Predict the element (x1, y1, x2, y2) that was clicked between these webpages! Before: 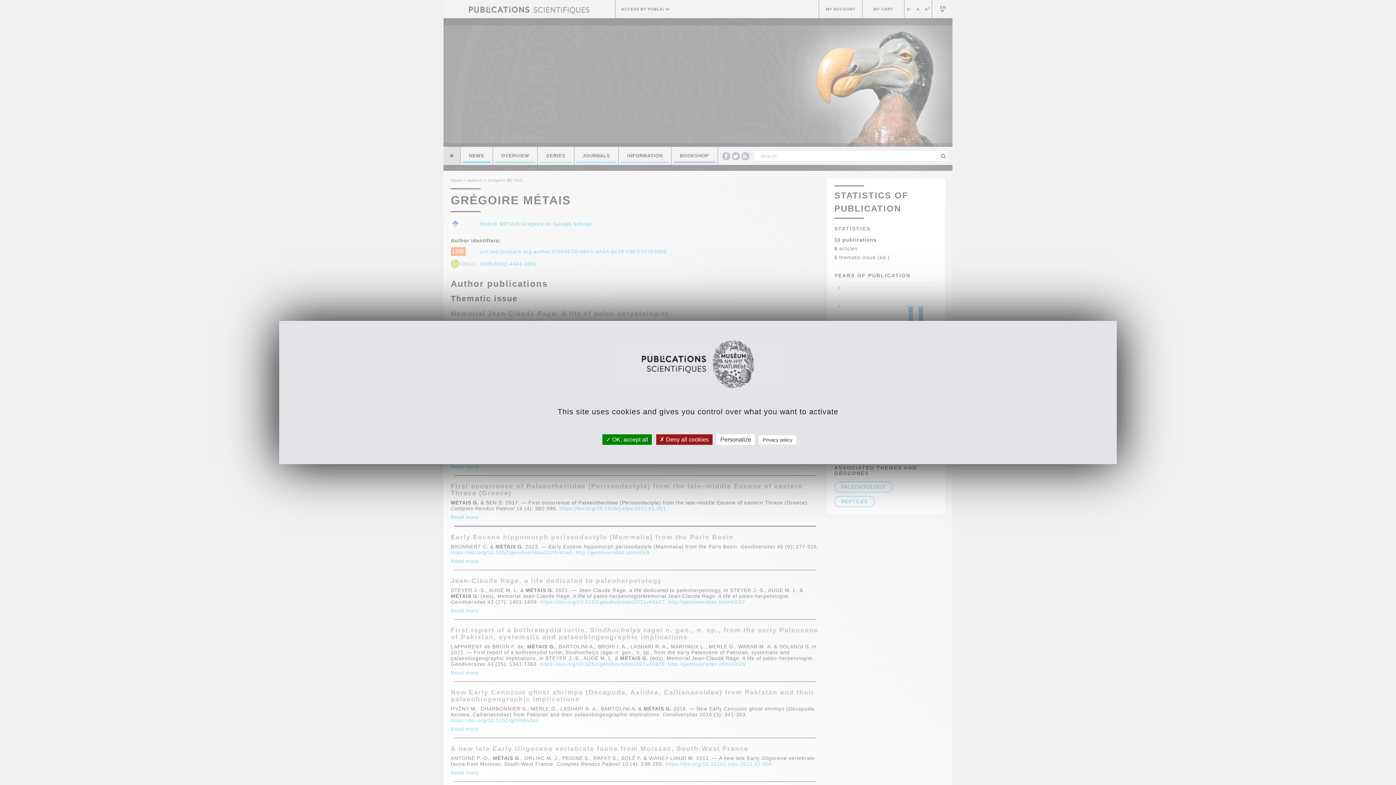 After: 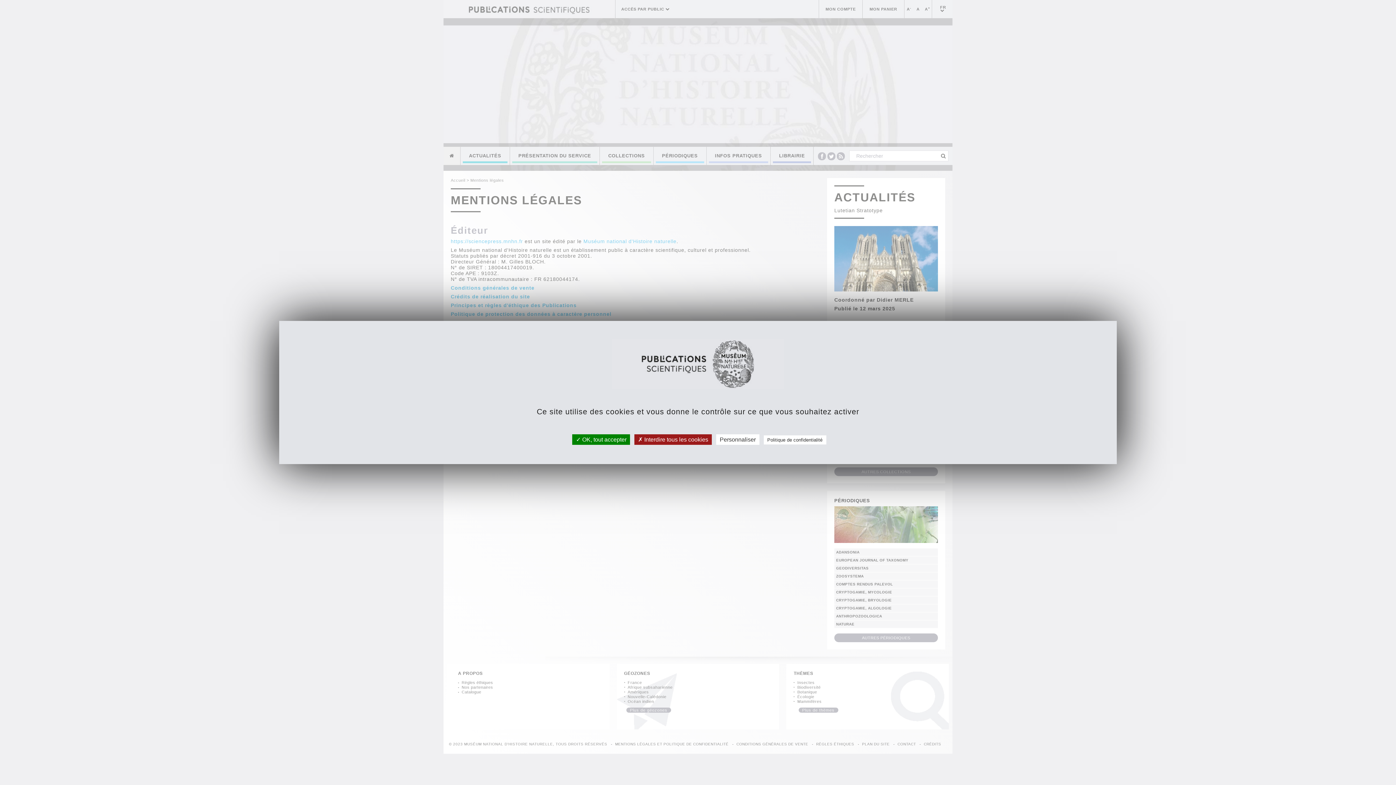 Action: label: Privacy policy bbox: (759, 435, 796, 444)